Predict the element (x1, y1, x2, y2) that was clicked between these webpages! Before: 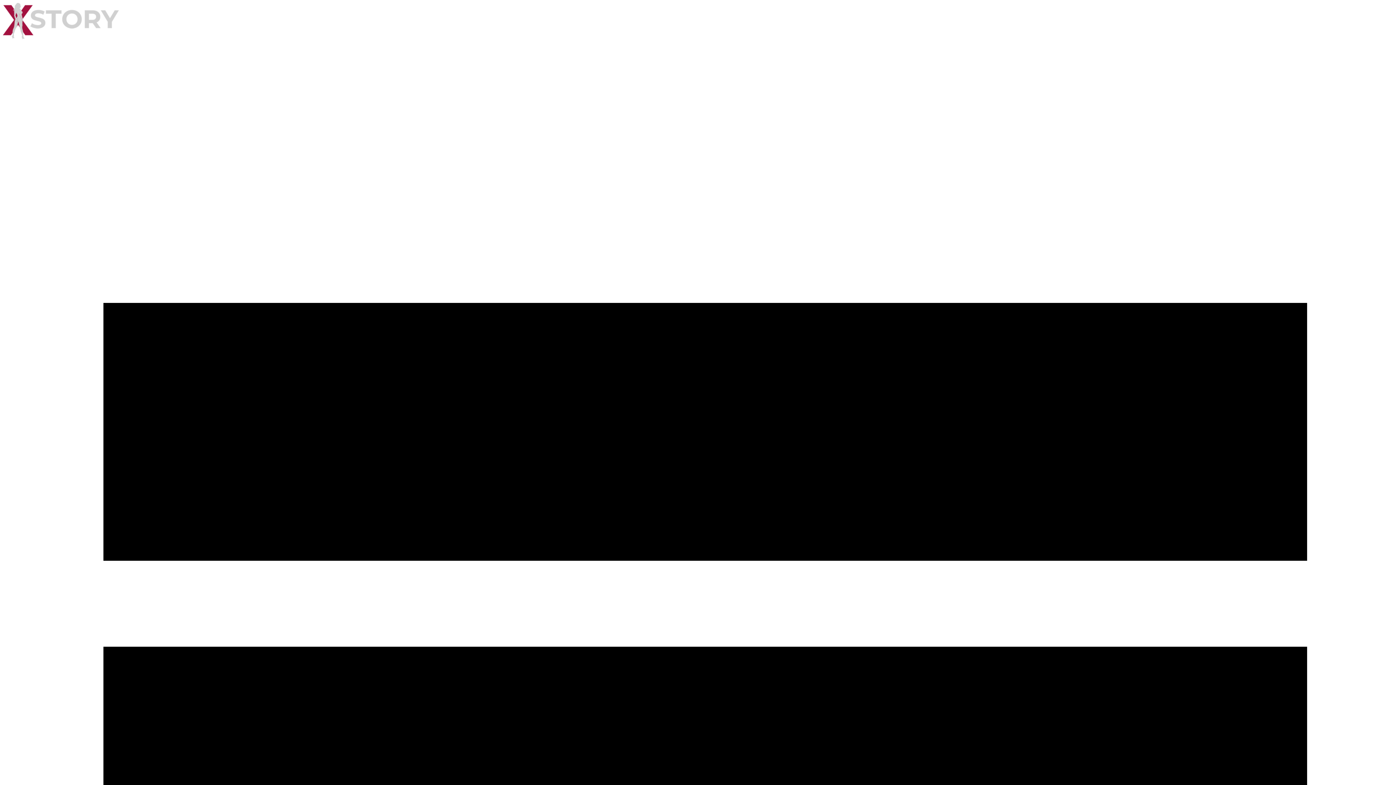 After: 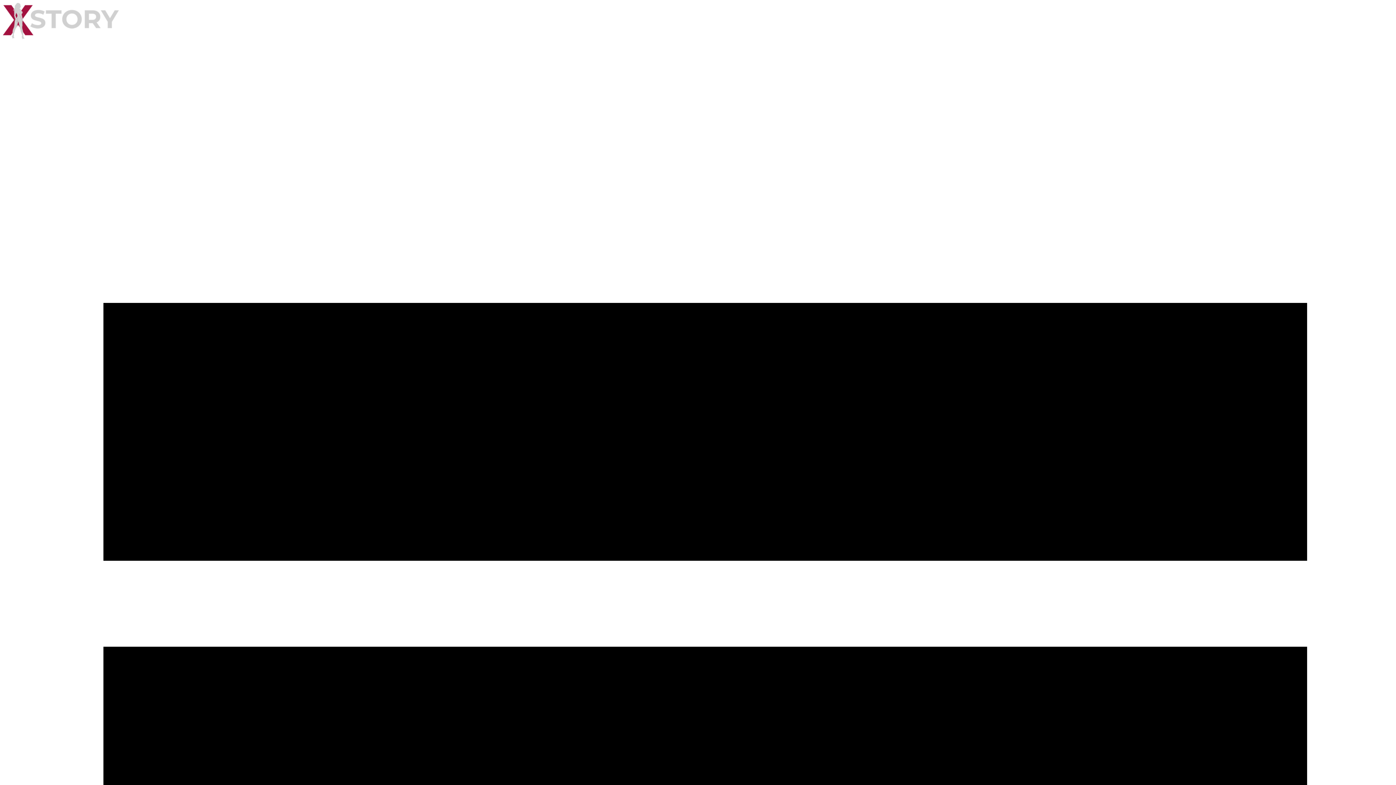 Action: bbox: (2, 2, 1393, 40)